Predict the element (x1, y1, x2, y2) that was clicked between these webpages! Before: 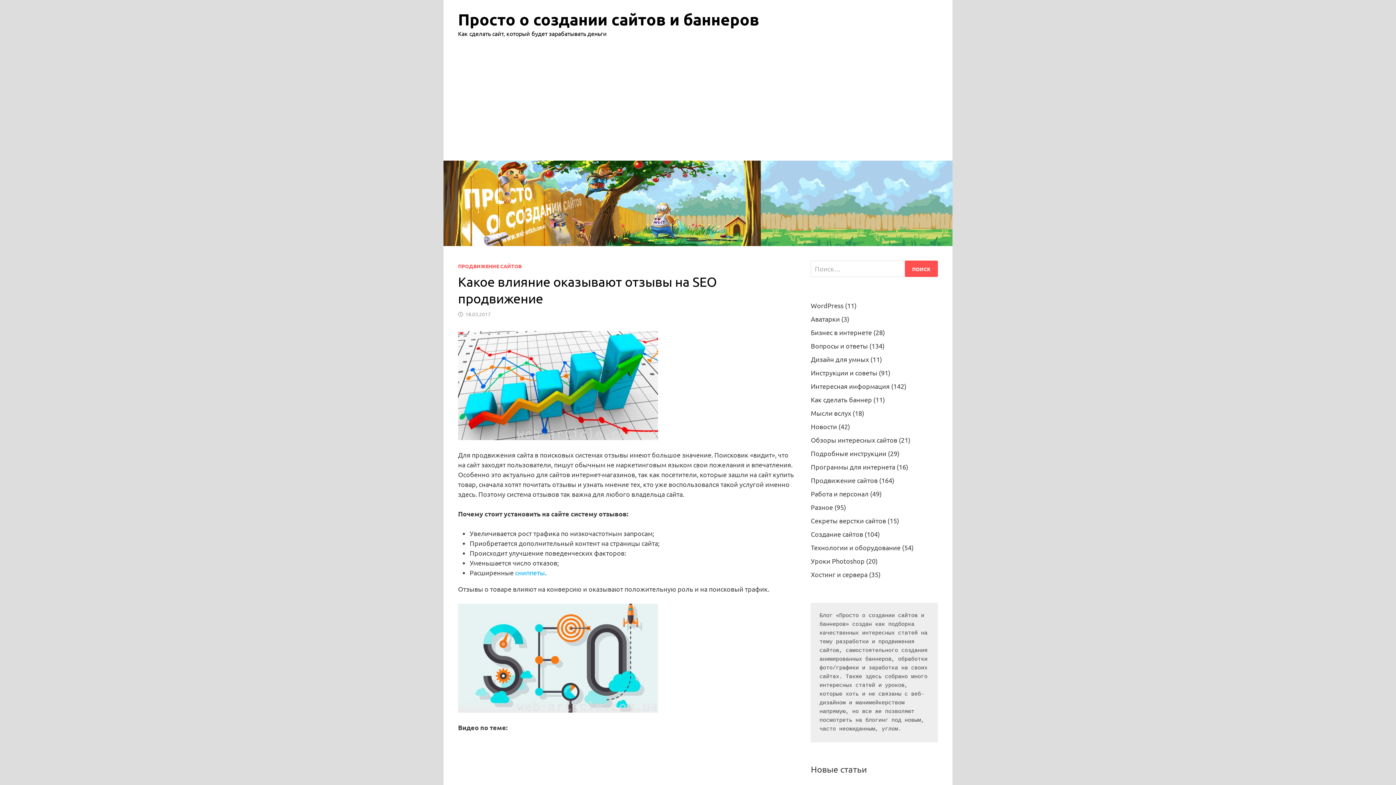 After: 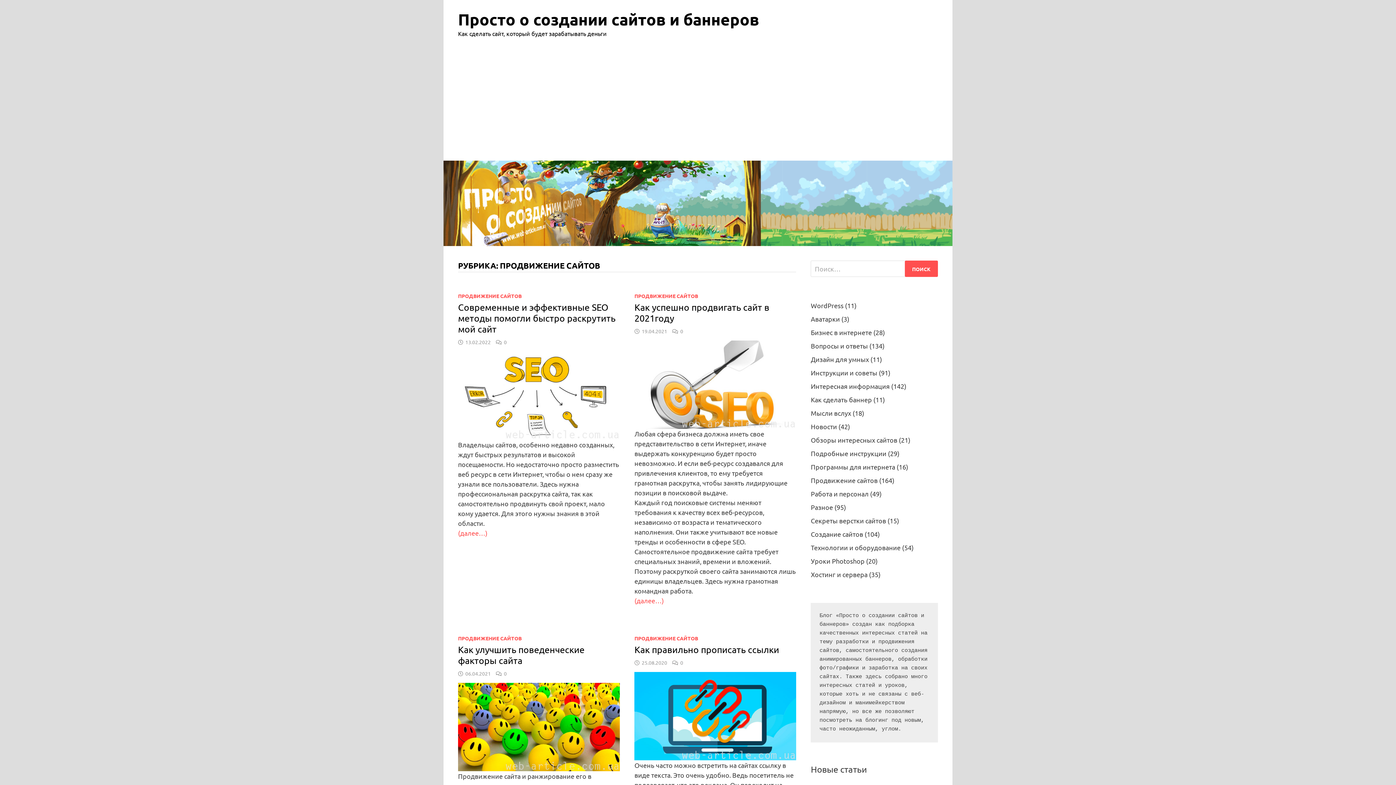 Action: label: ПРОДВИЖЕНИЕ САЙТОВ bbox: (458, 262, 521, 269)